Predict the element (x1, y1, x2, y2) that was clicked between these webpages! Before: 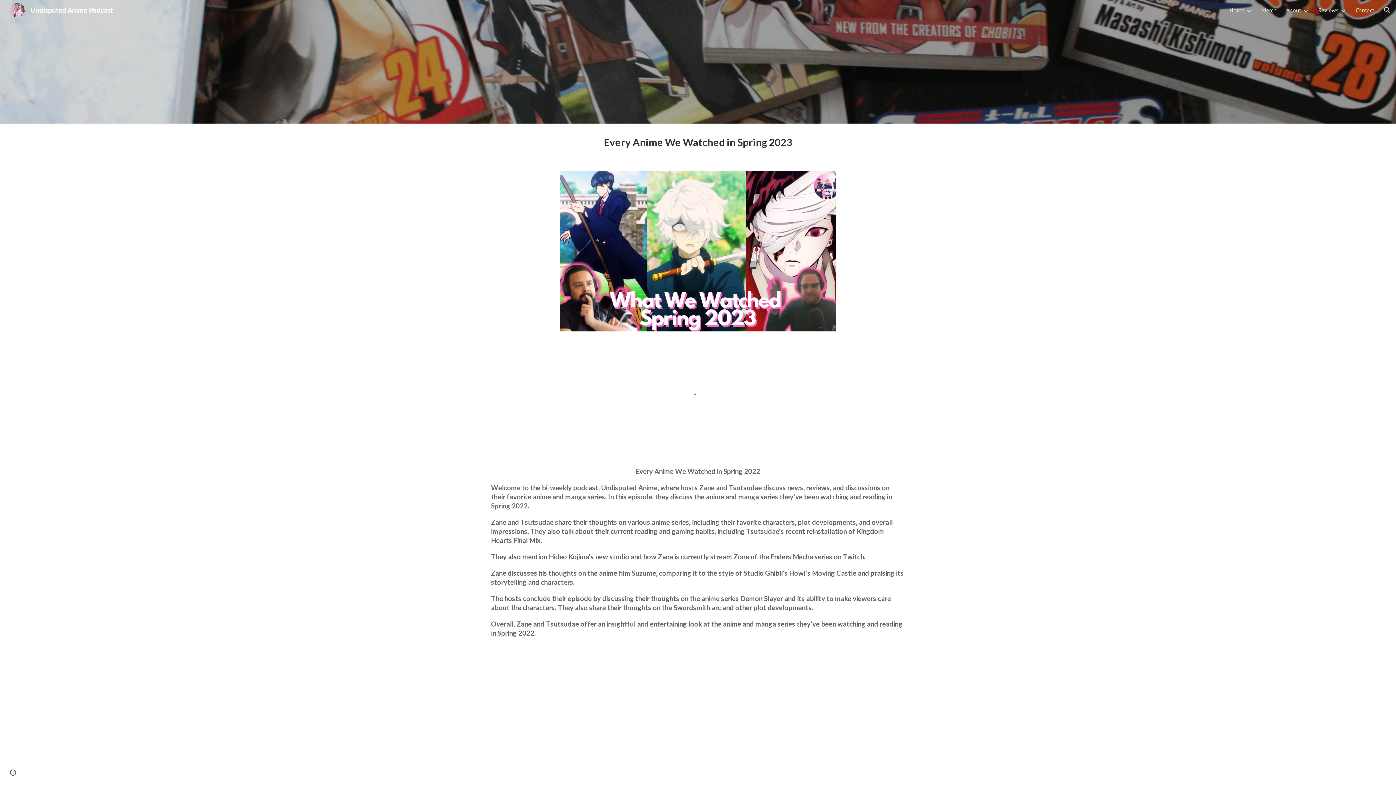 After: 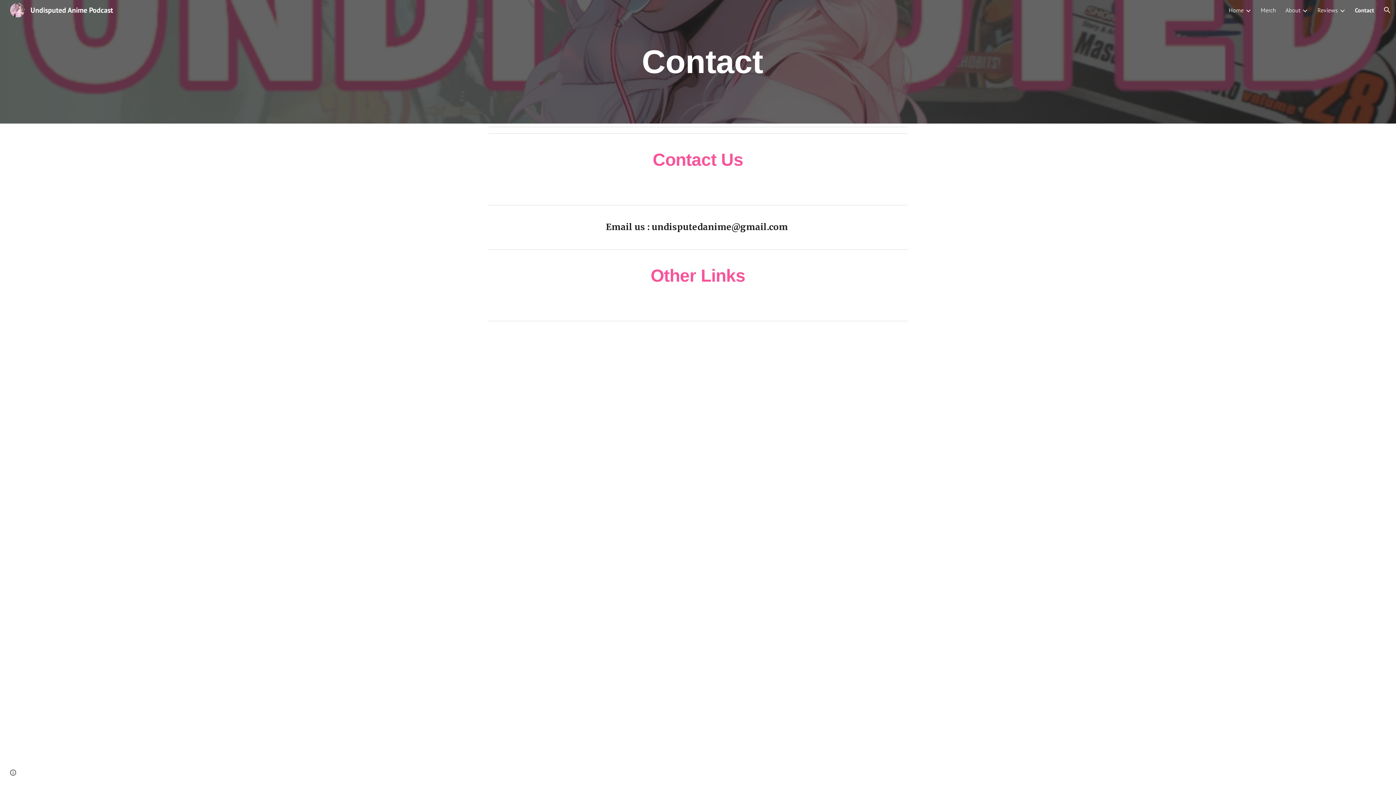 Action: label: Contact bbox: (1356, 6, 1374, 13)